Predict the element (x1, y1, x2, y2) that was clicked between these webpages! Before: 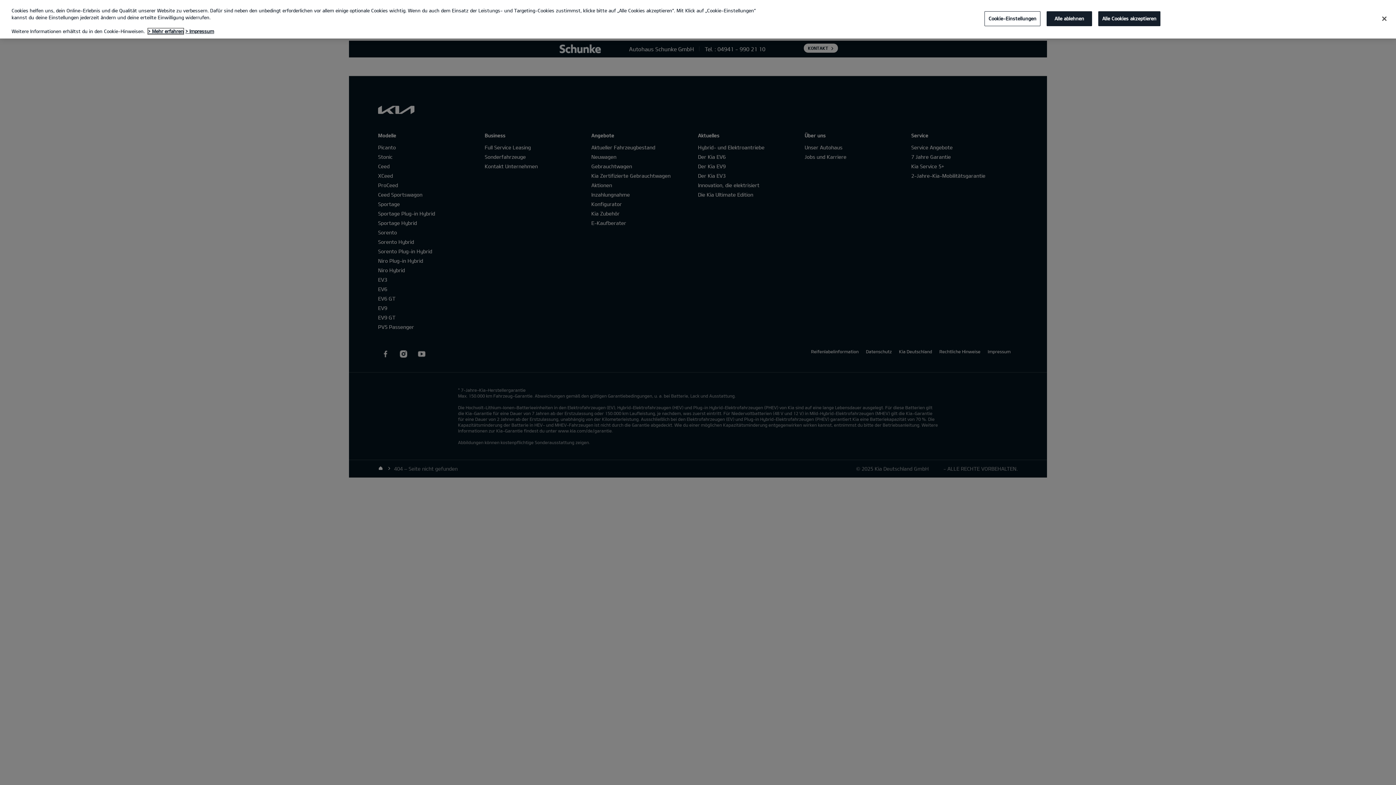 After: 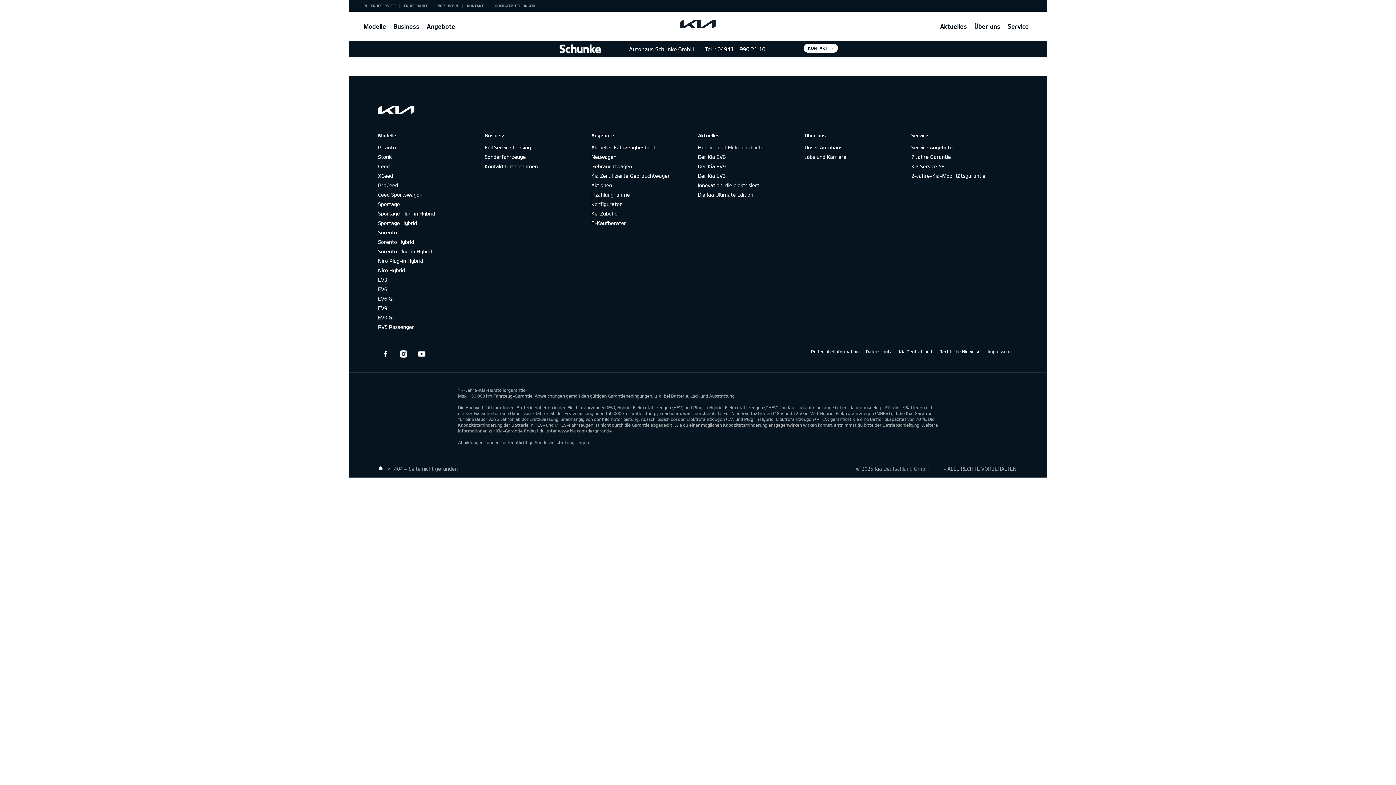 Action: bbox: (1376, 10, 1392, 26) label: Schließen